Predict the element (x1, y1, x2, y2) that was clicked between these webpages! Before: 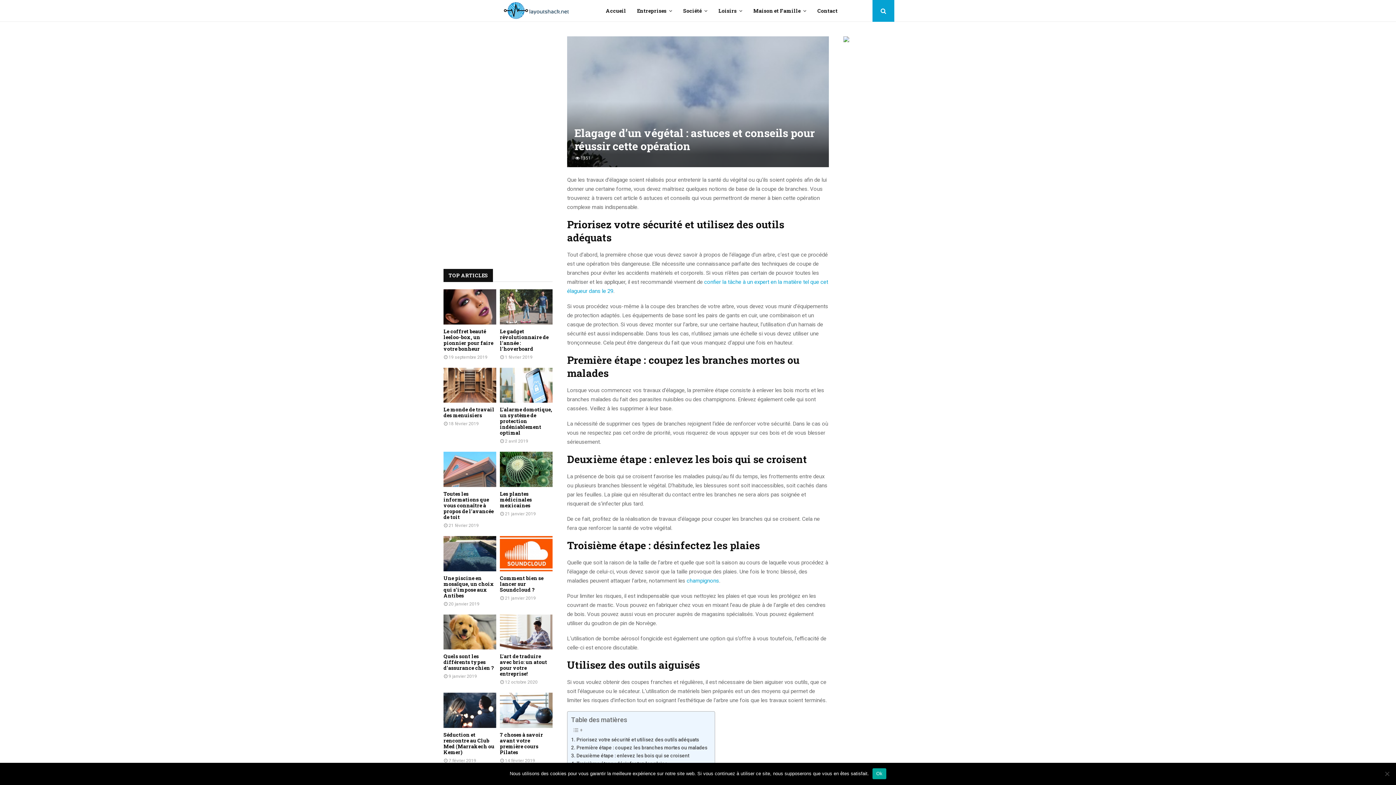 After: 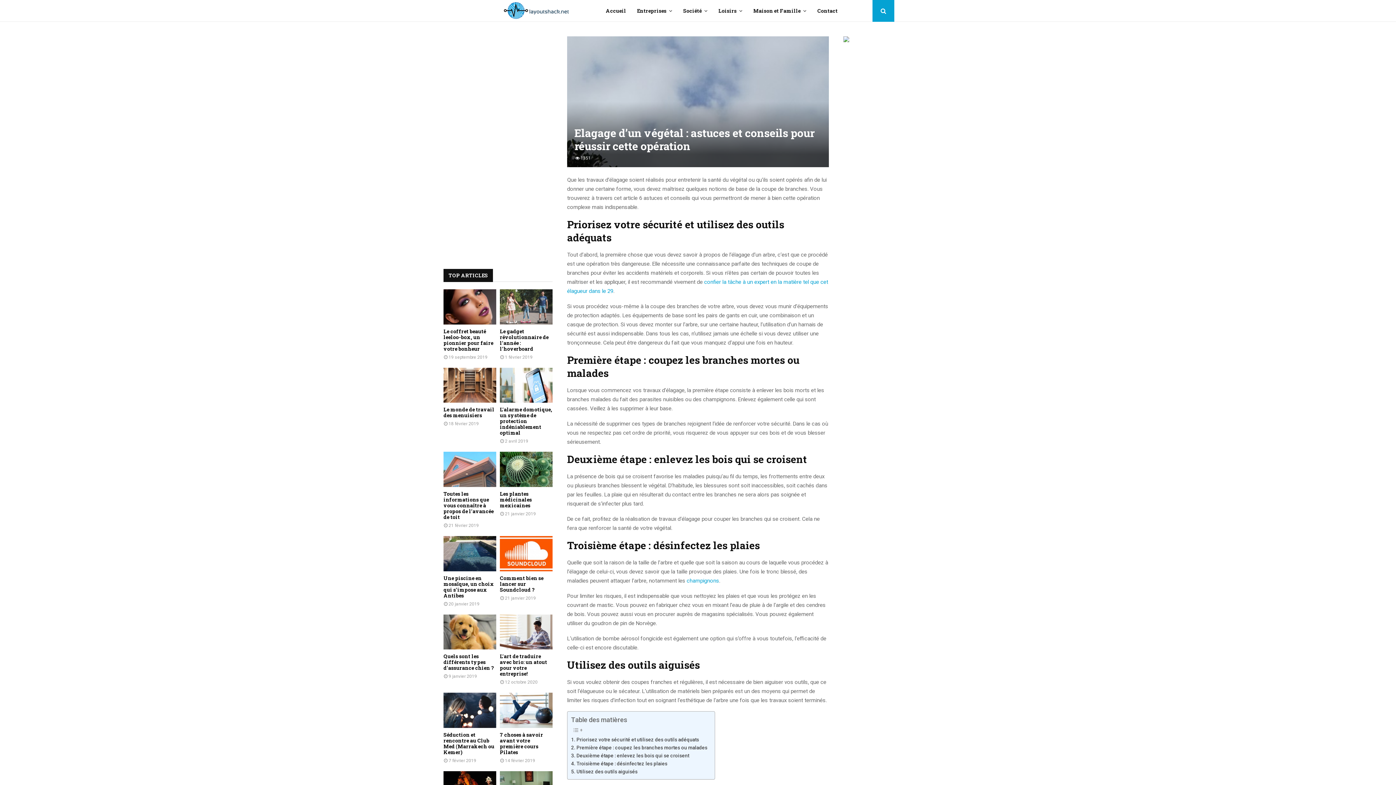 Action: bbox: (872, 768, 886, 779) label: Ok